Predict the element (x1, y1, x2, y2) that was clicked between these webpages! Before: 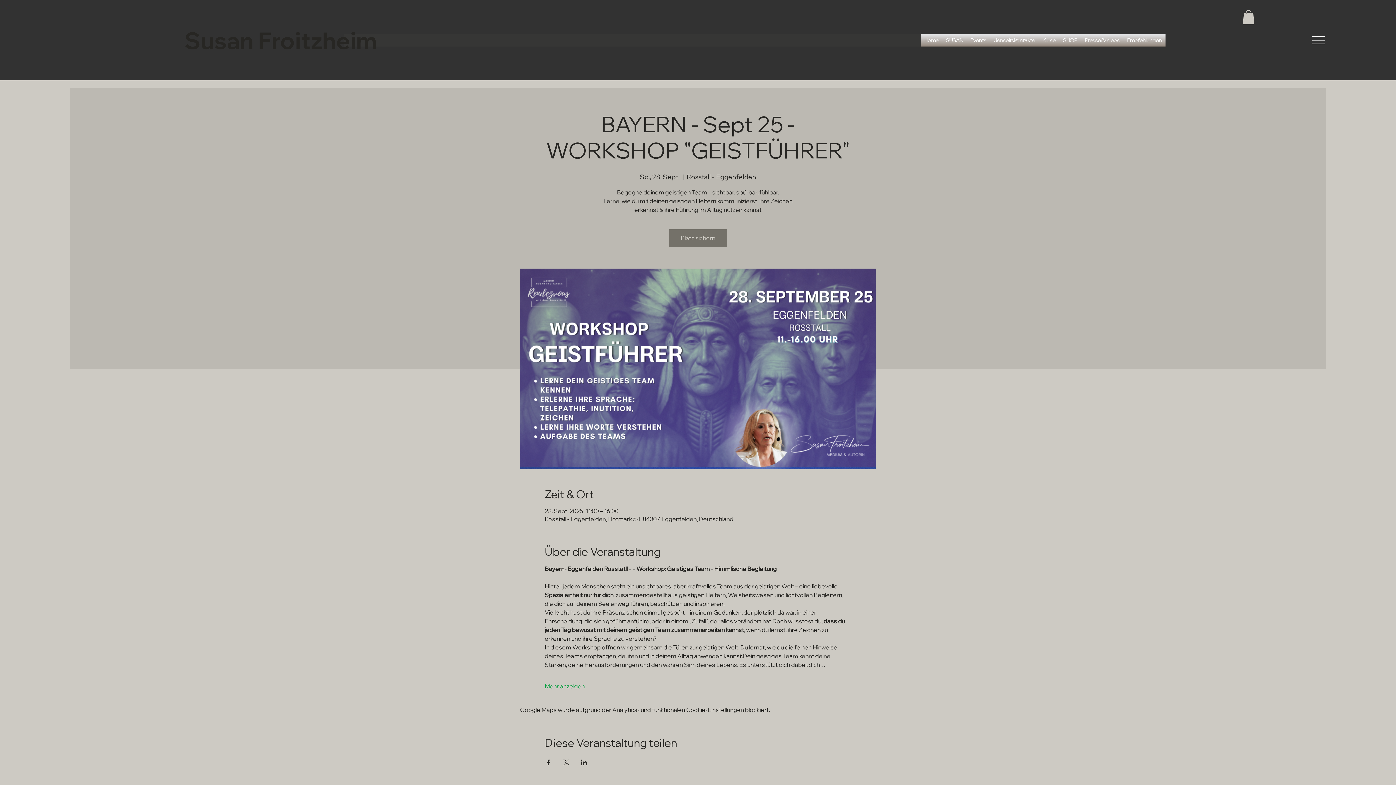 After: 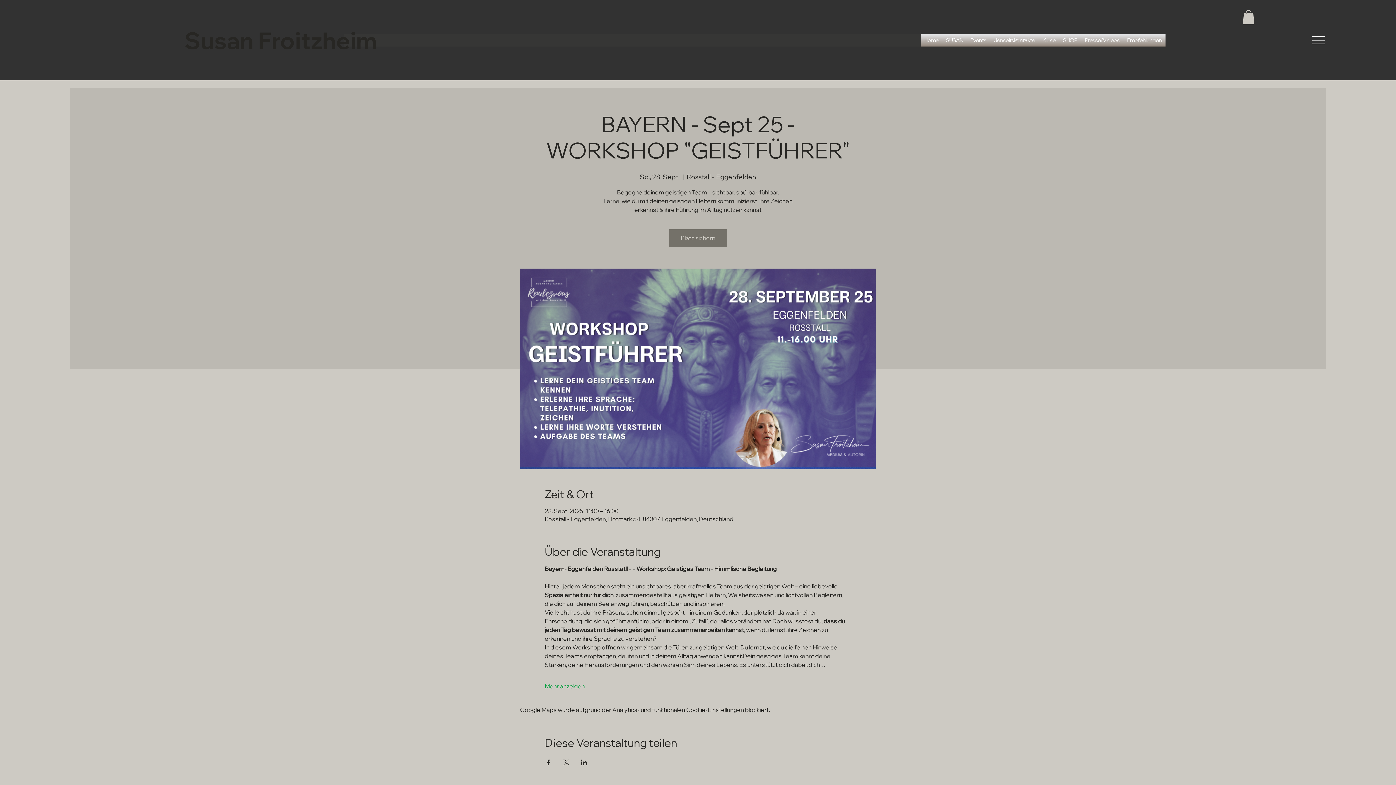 Action: bbox: (1242, 10, 1254, 24)